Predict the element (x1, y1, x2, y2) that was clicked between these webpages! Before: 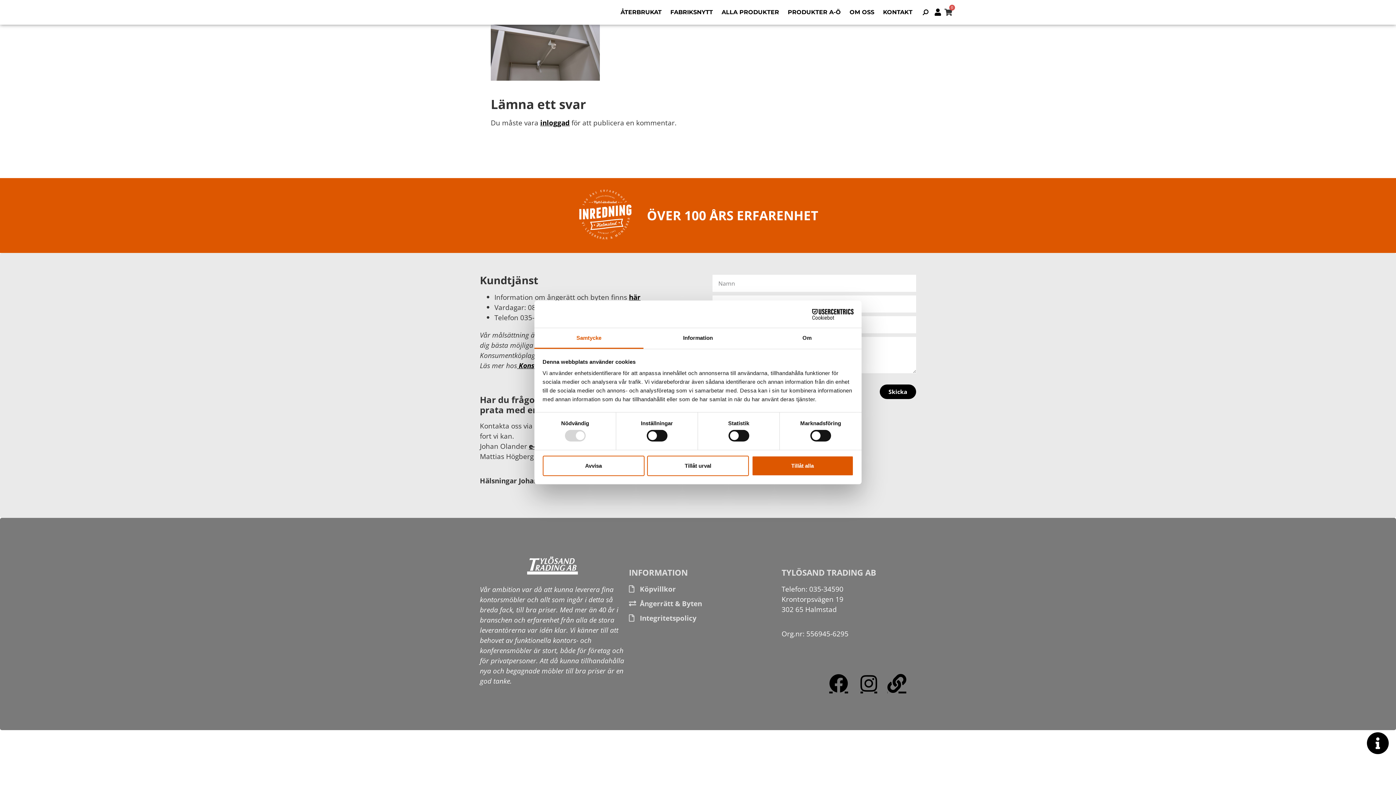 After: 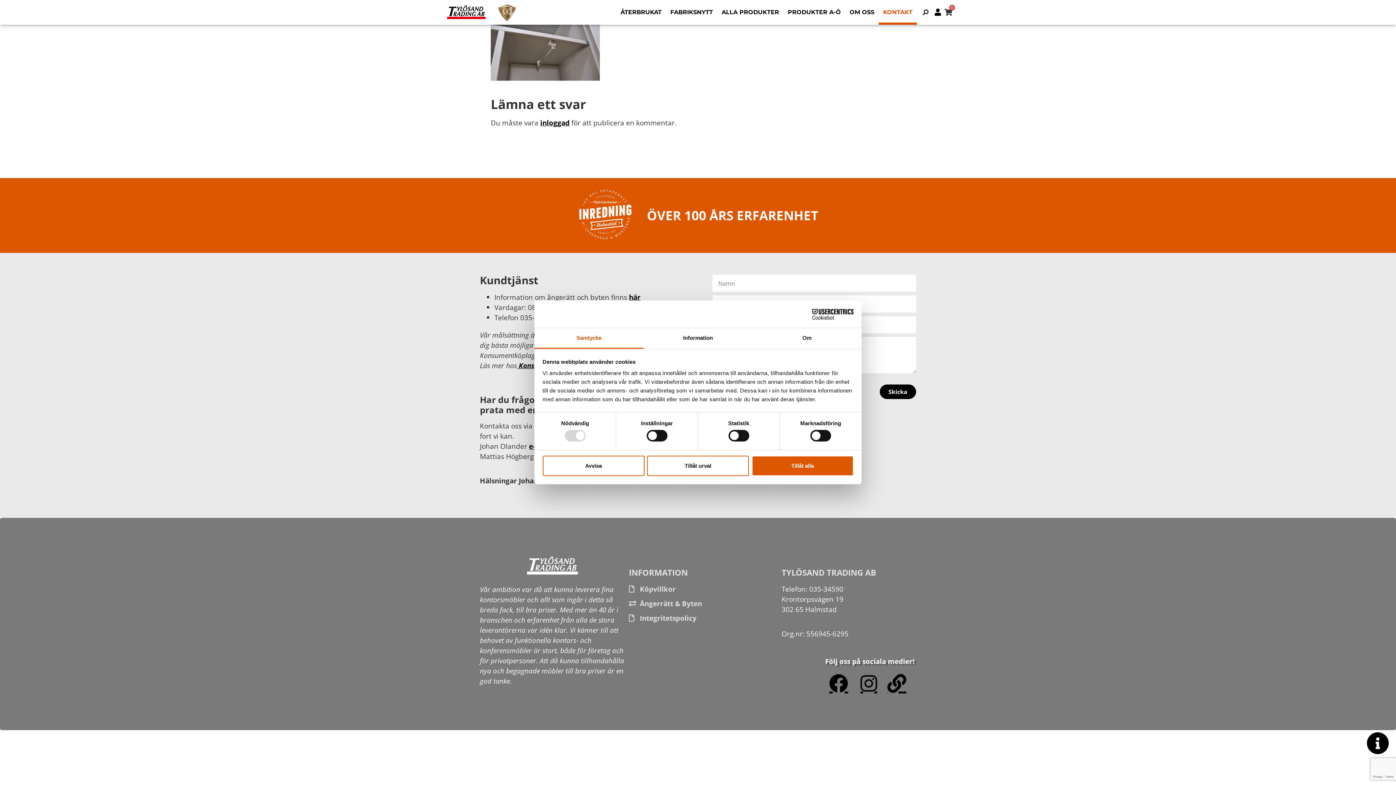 Action: label: Cookiebot - opens in a new window bbox: (790, 308, 853, 319)